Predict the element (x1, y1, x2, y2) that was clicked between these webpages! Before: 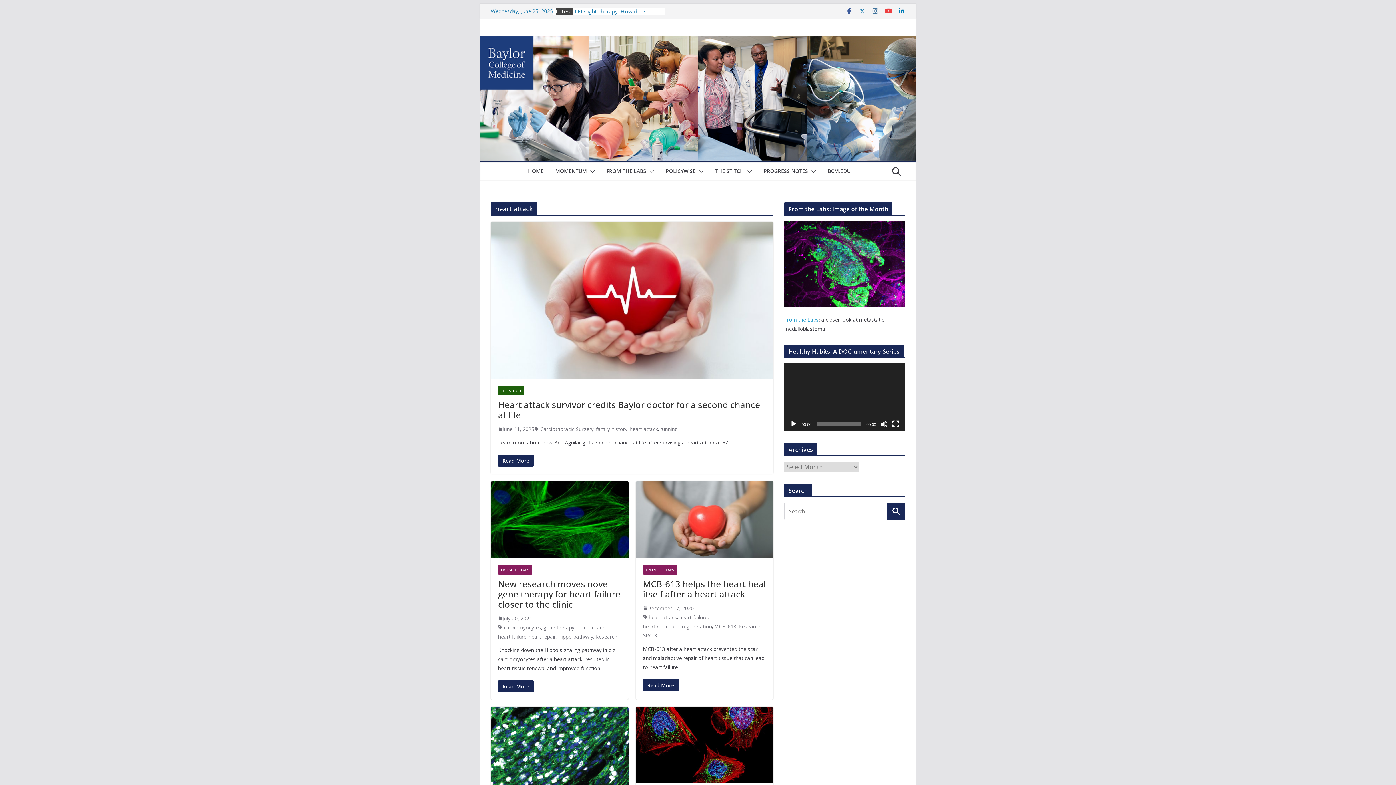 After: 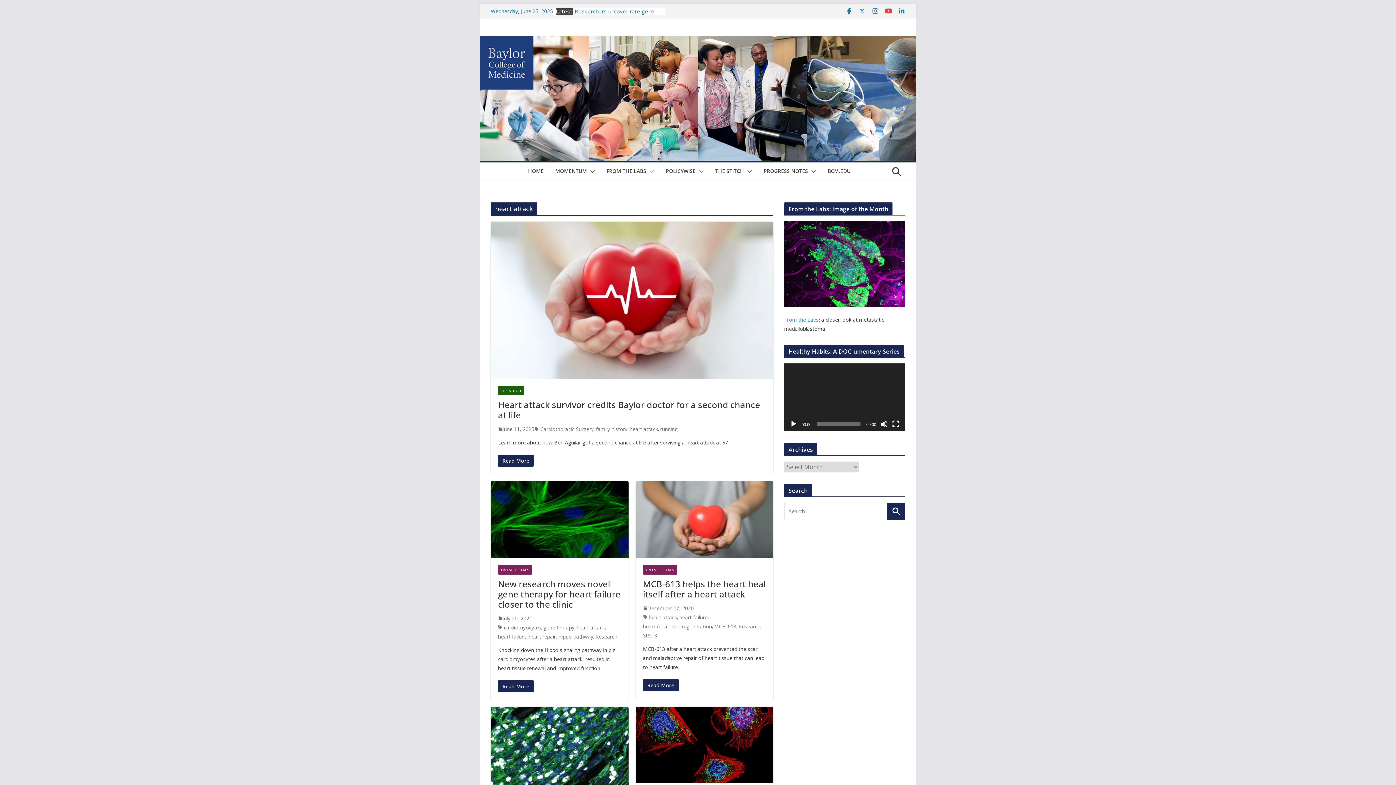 Action: bbox: (845, 7, 853, 14)